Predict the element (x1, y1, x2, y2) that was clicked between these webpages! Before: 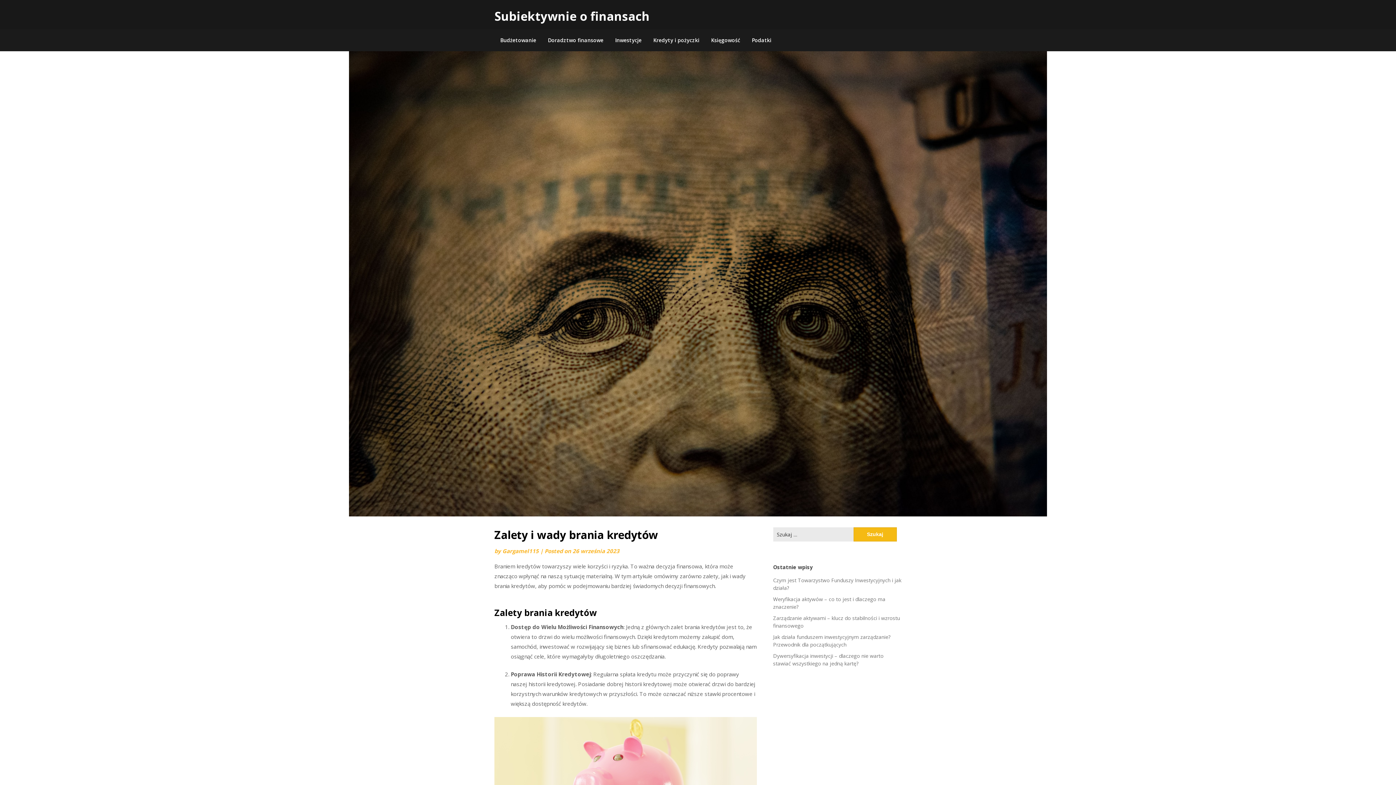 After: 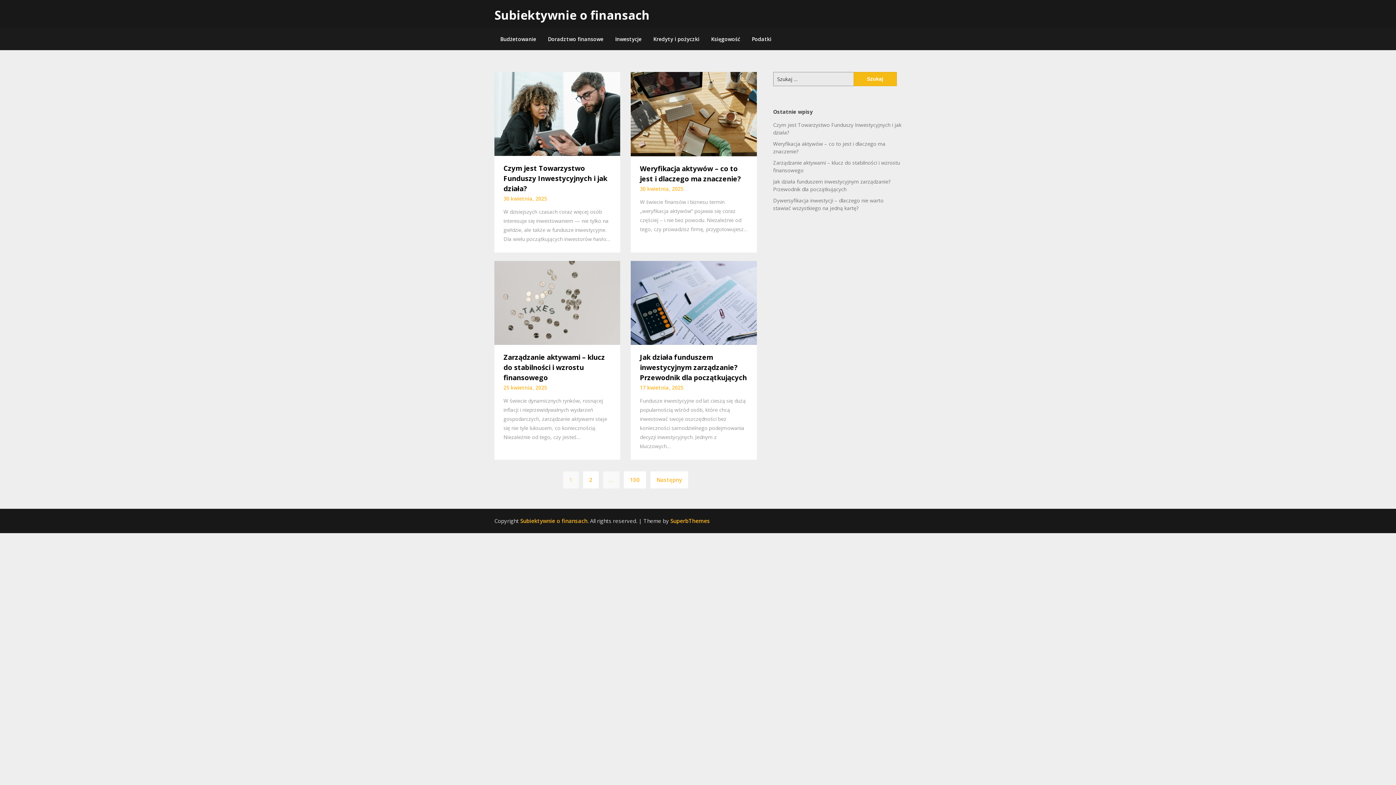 Action: label: Gargamel115 bbox: (502, 547, 538, 555)